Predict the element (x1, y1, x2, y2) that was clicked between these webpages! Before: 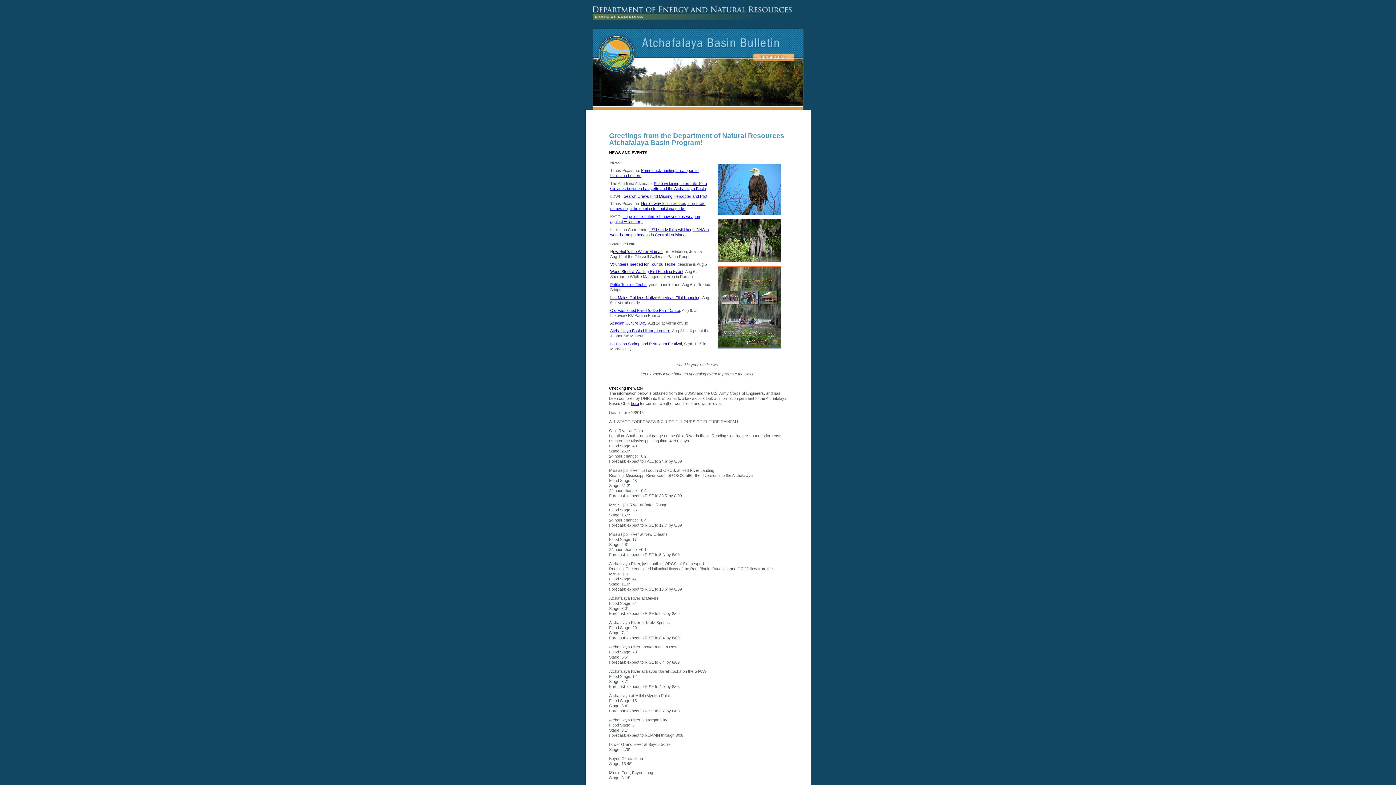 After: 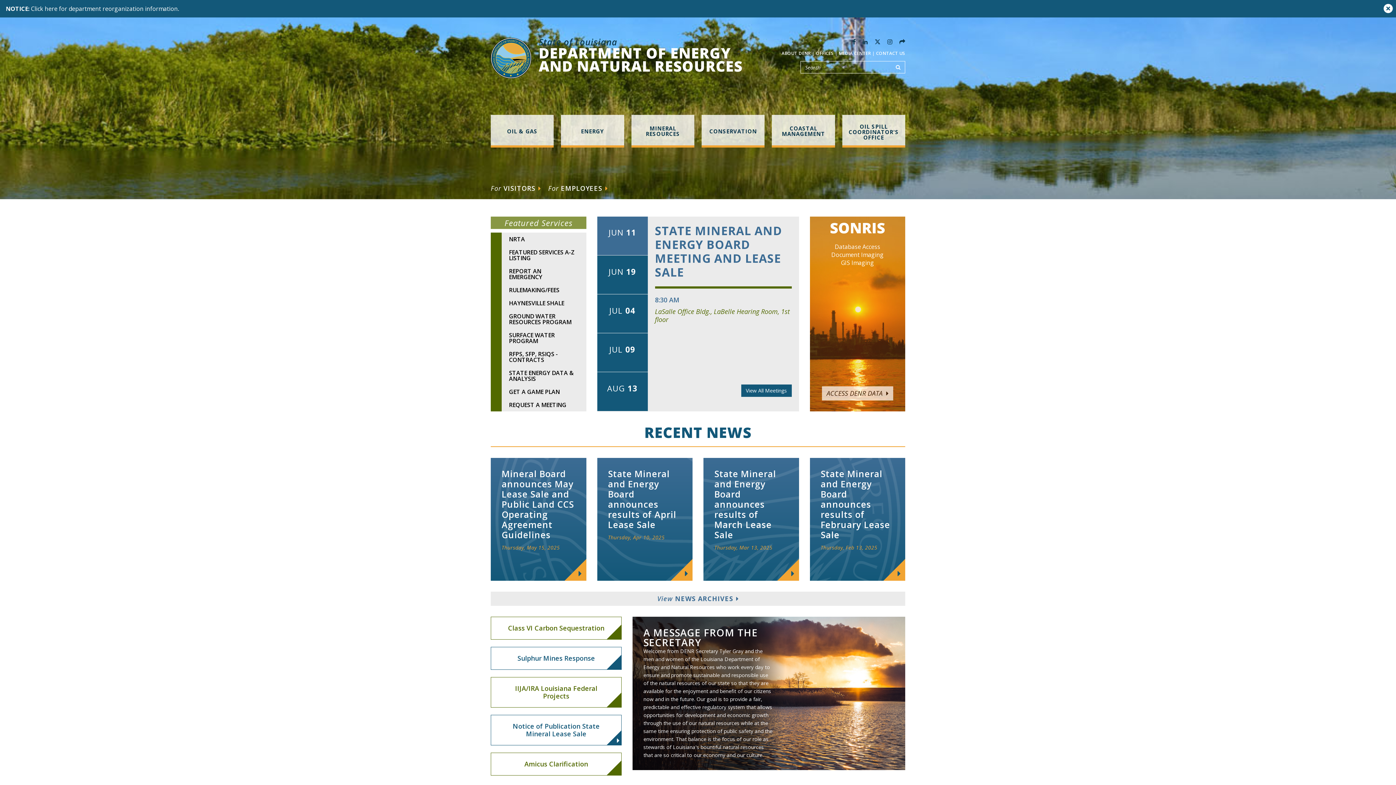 Action: bbox: (585, 0, 810, 28)